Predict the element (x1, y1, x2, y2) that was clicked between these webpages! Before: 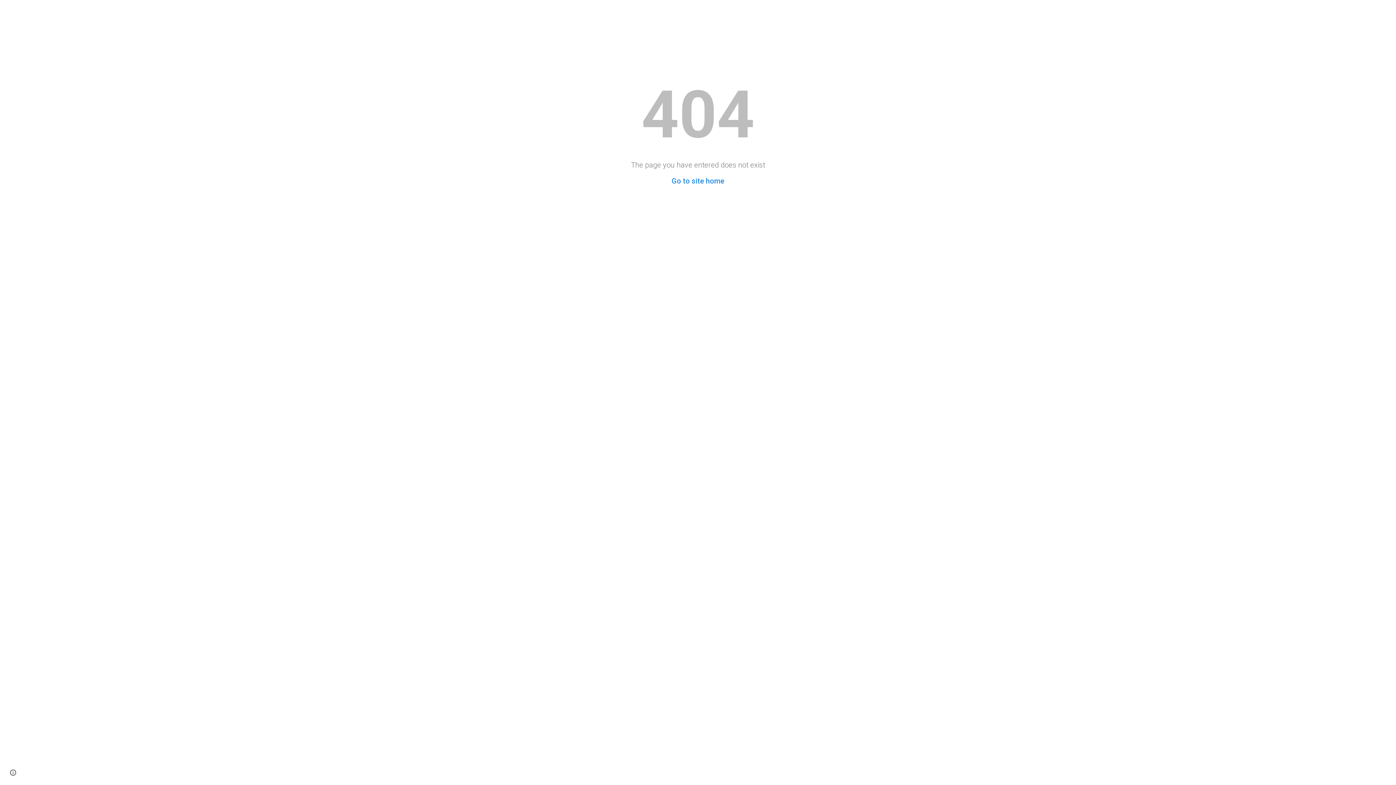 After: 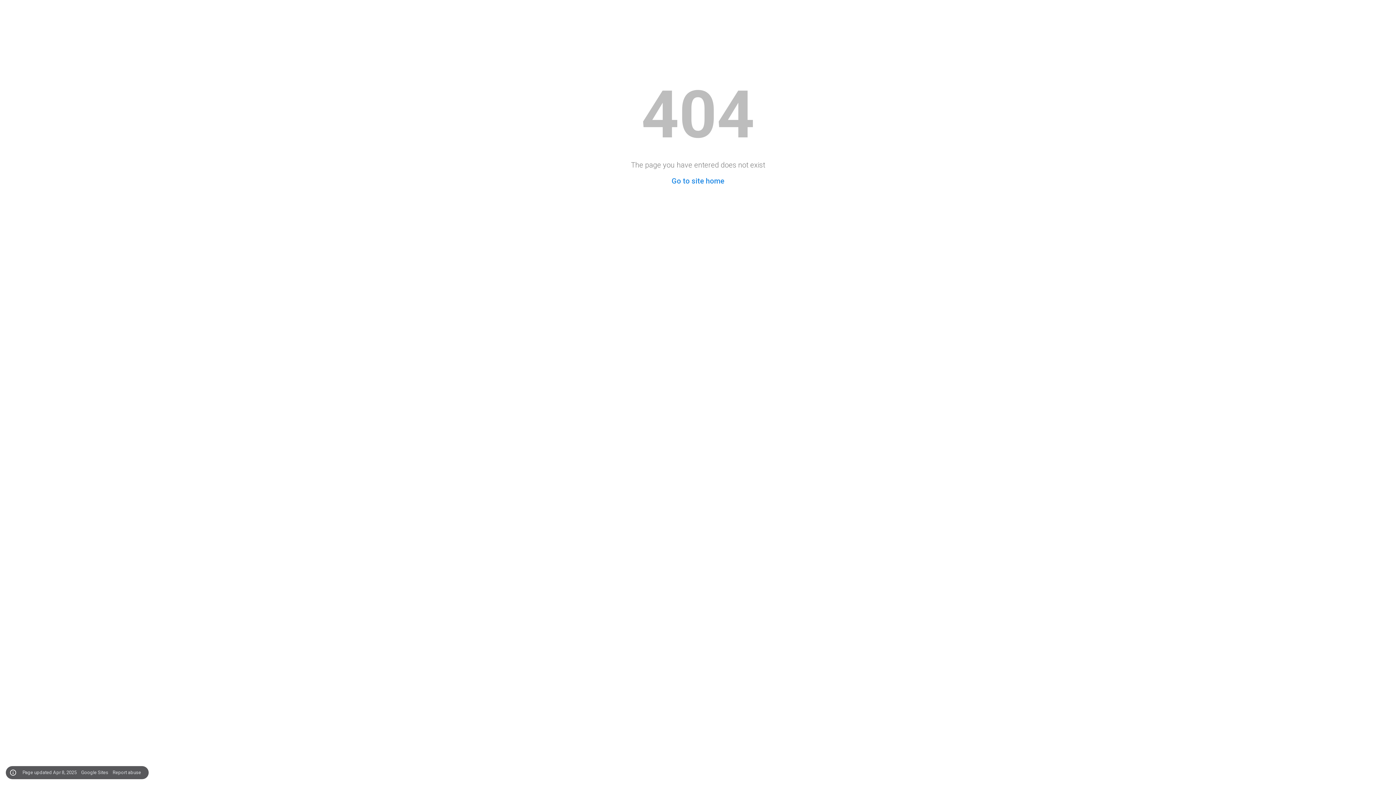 Action: bbox: (8, 768, 18, 778) label: Site actions